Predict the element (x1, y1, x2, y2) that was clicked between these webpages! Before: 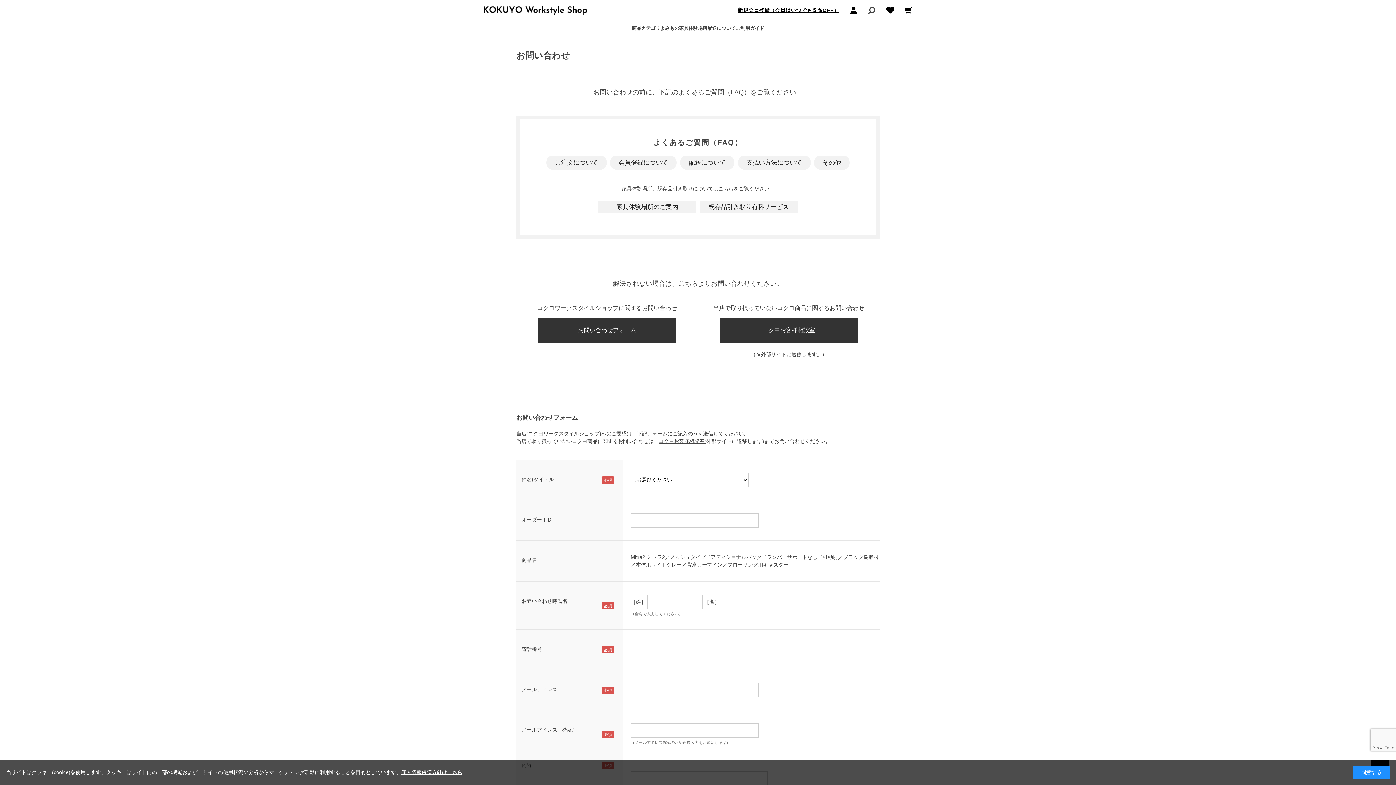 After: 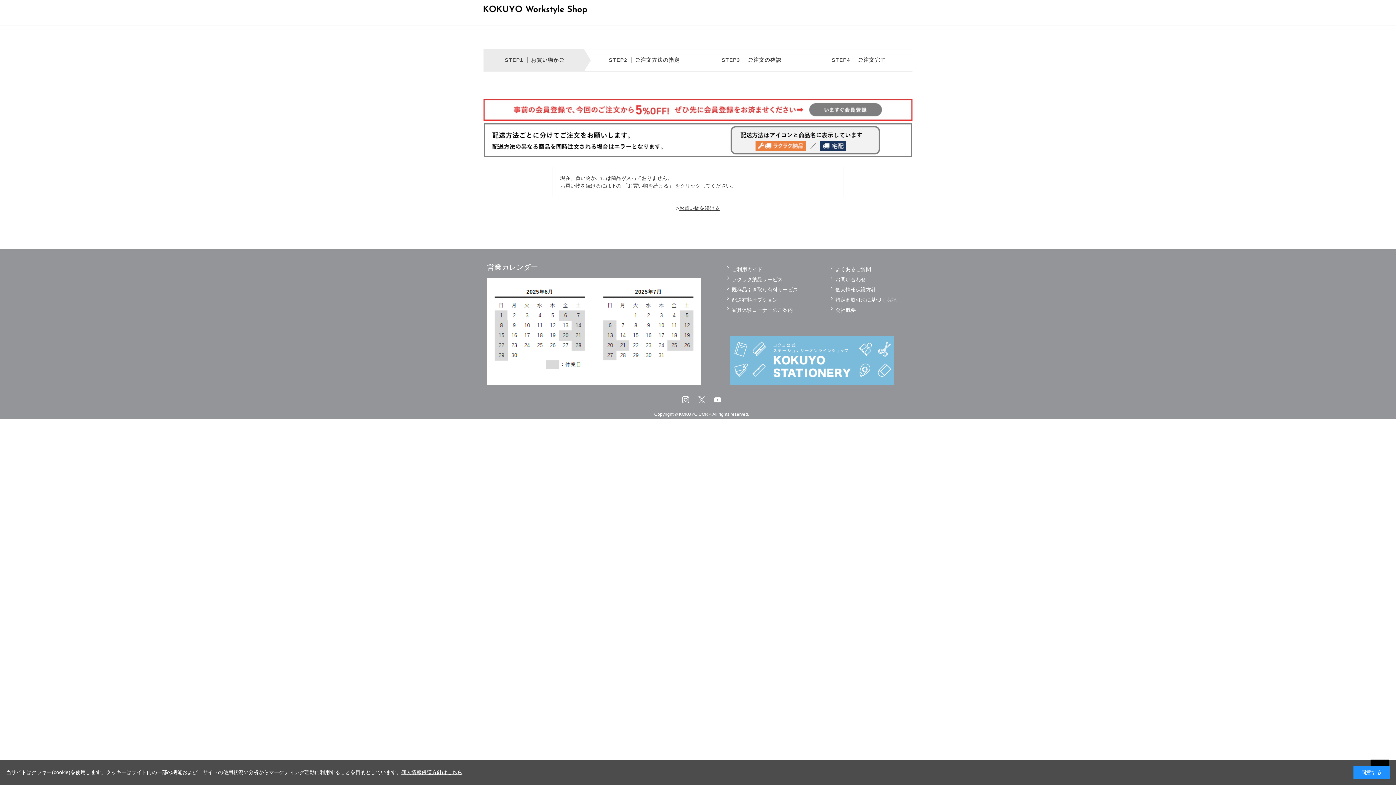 Action: bbox: (905, 6, 912, 14)